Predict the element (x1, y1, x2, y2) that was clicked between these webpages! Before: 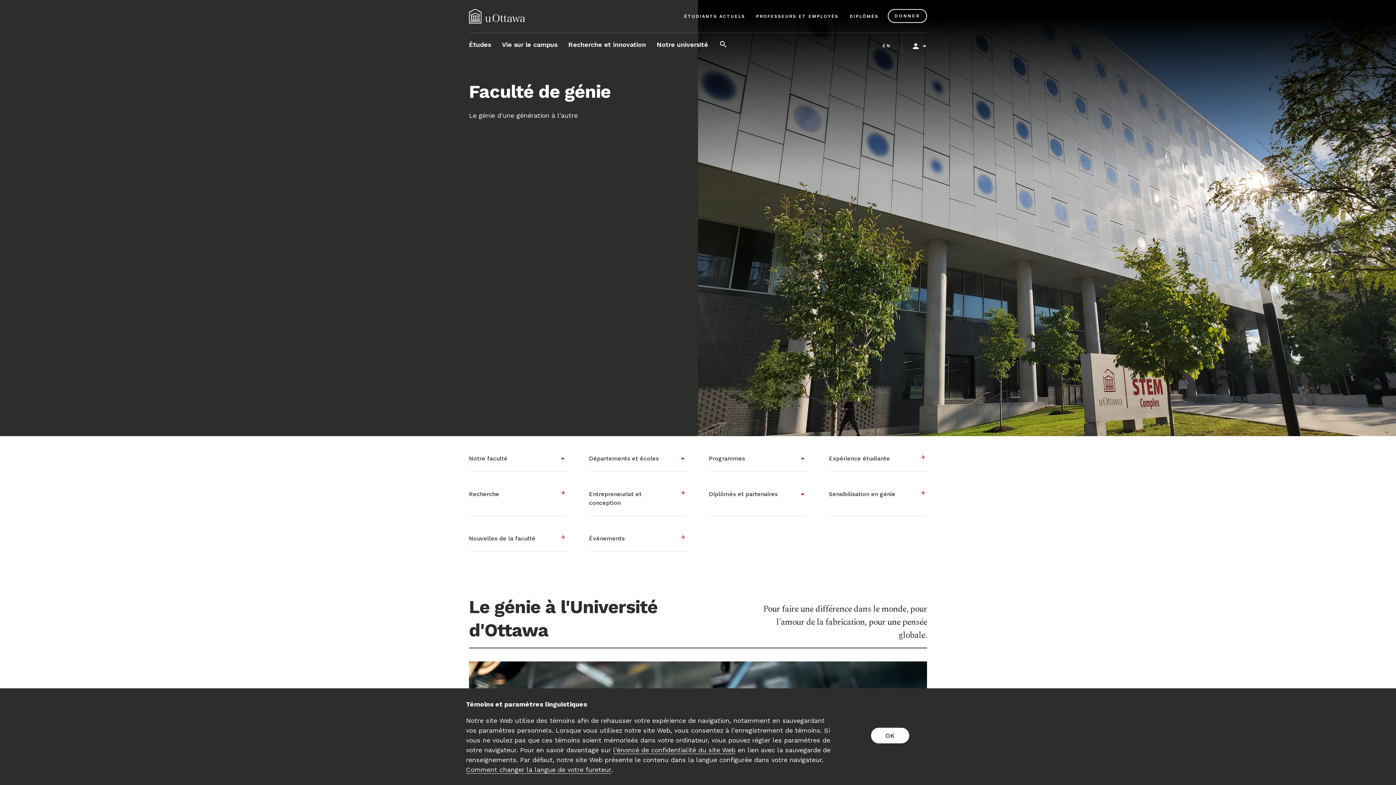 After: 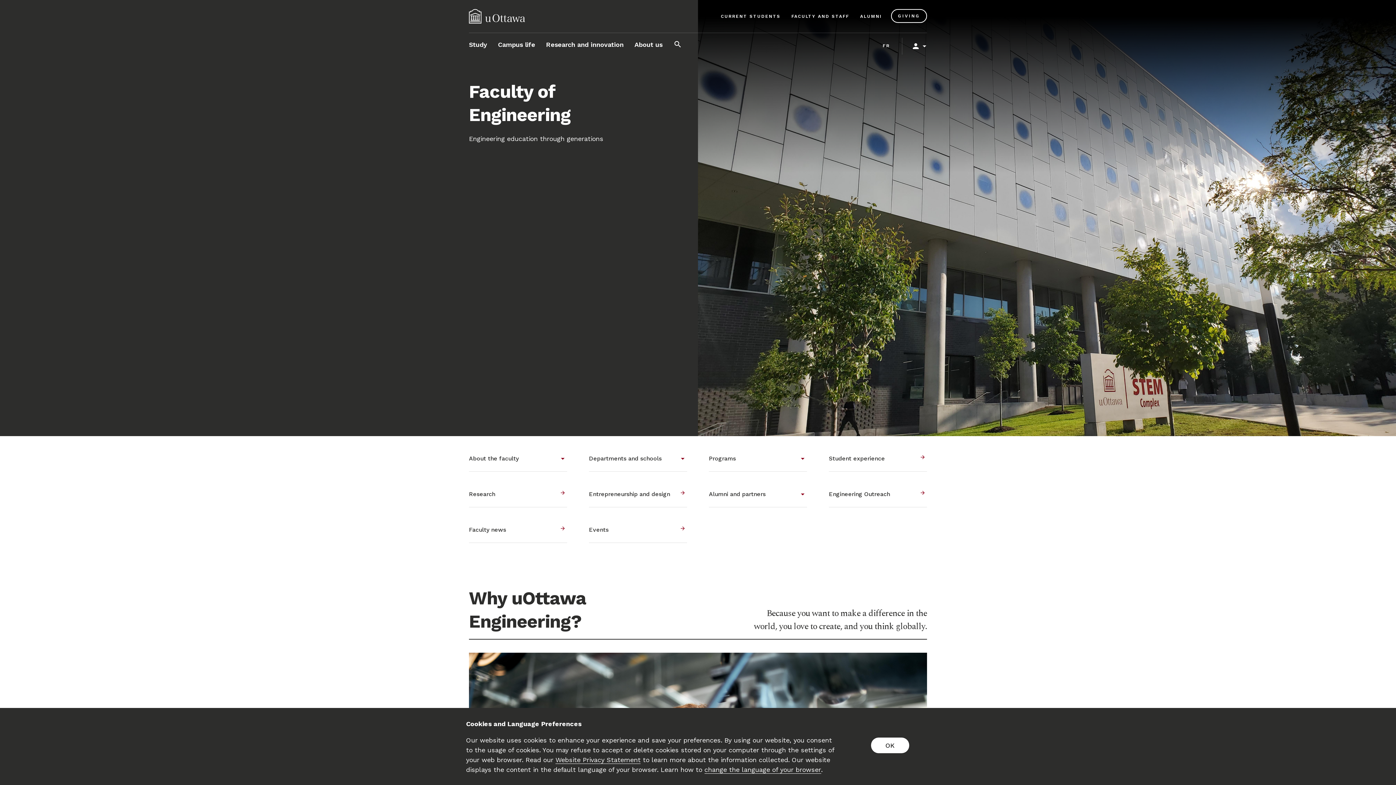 Action: label: EN bbox: (878, 37, 894, 54)